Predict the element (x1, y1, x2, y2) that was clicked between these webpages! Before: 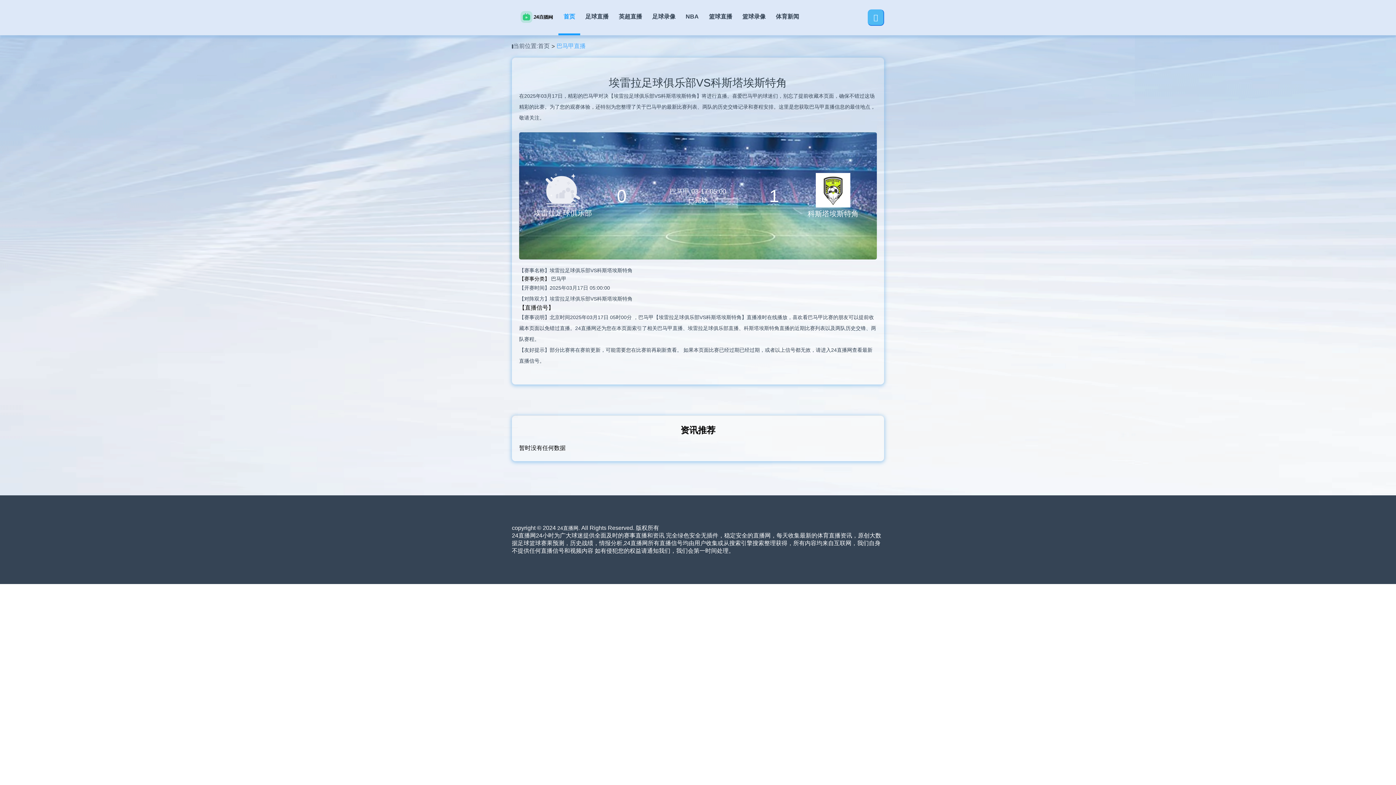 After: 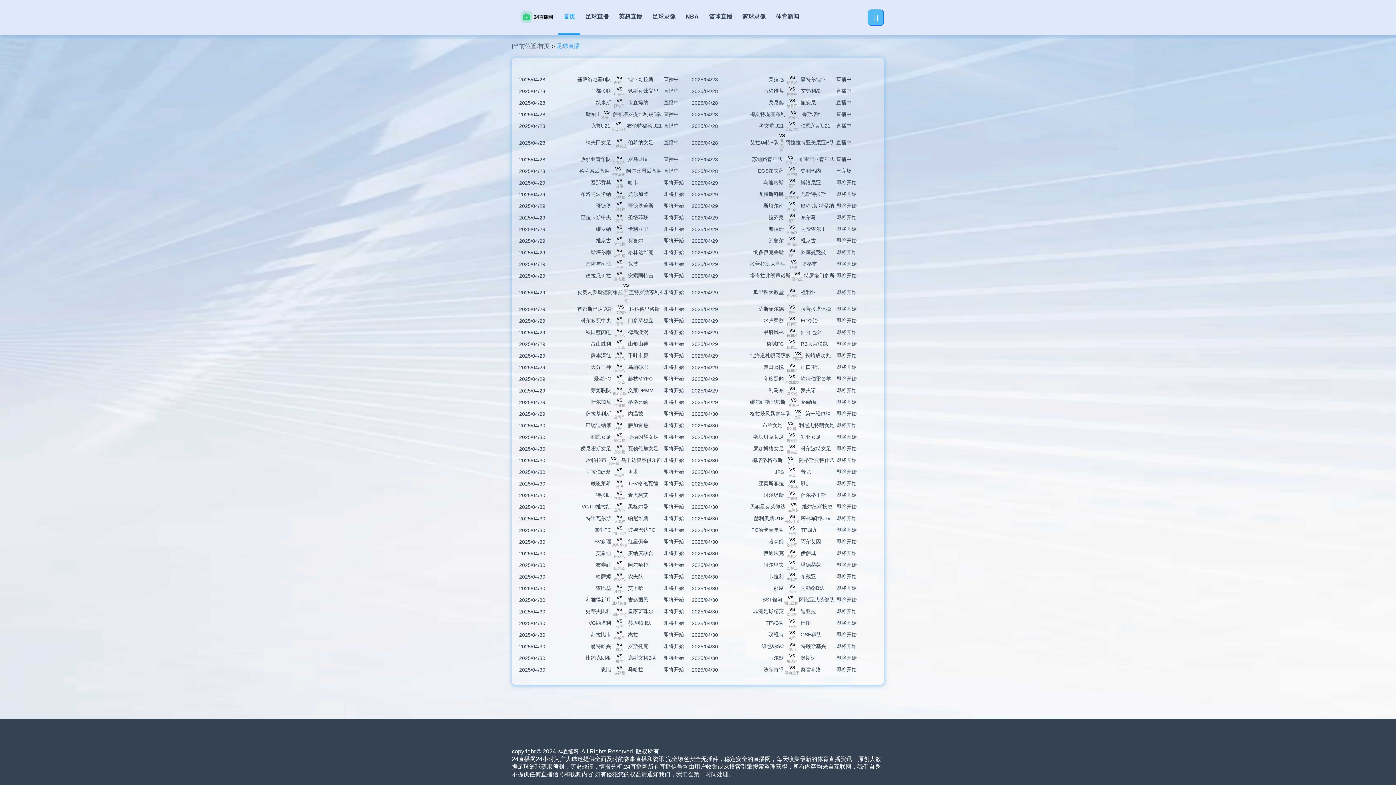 Action: bbox: (585, 12, 608, 20) label: 足球直播